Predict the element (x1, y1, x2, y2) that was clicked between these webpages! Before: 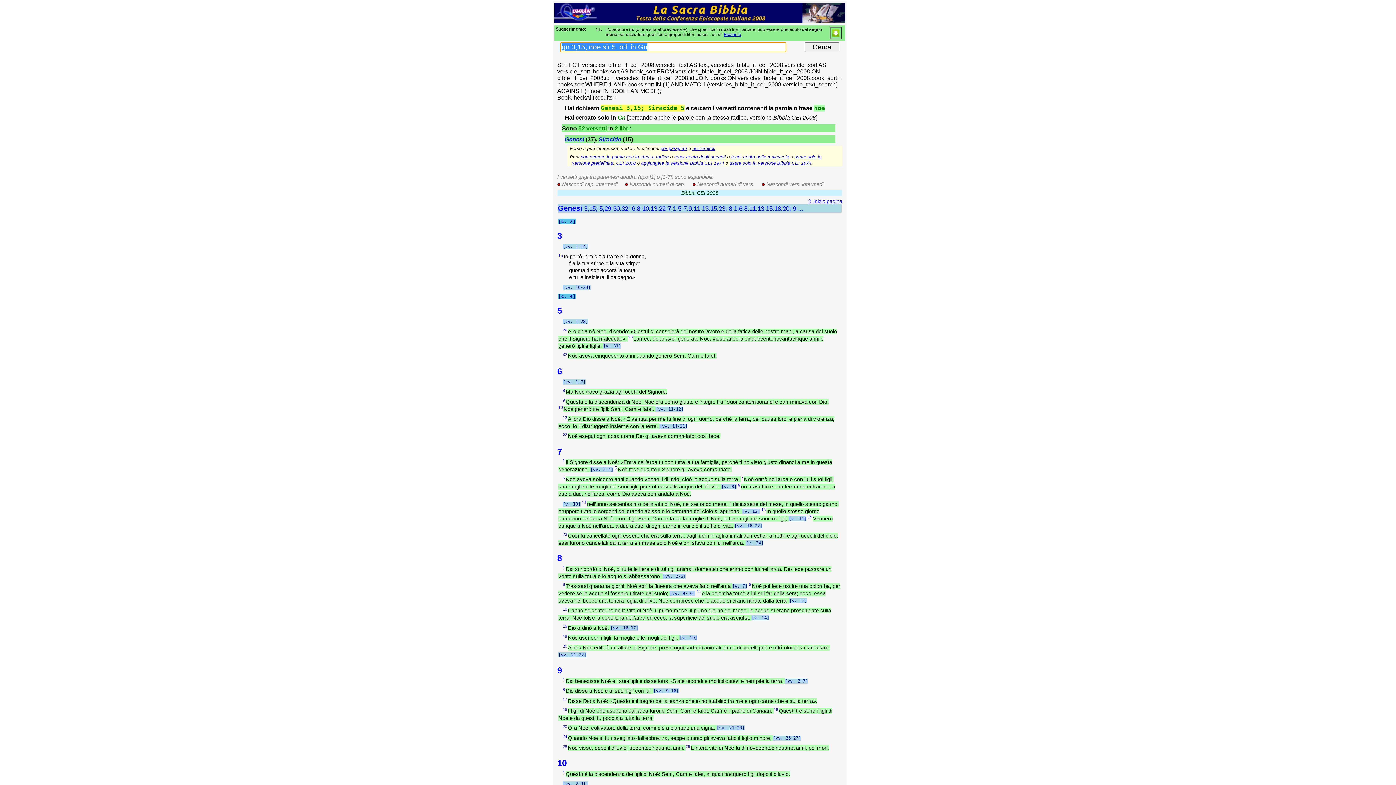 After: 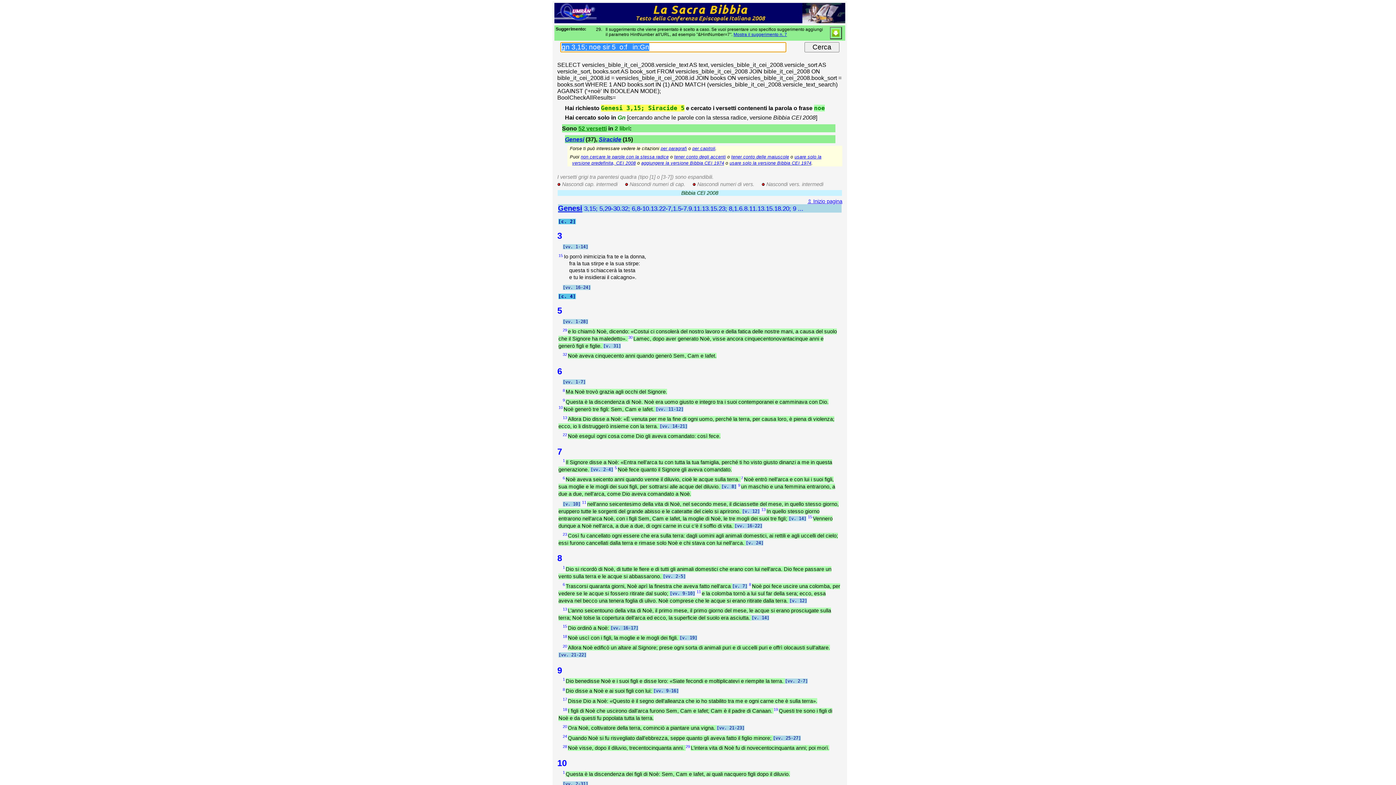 Action: bbox: (584, 205, 803, 212) label: 3,15; 5,29-30.32; 6,8-10.13.22-7,1.5-7.9.11.13.15.23; 8,1.6.8.11.13.15.18.20; 9 ...